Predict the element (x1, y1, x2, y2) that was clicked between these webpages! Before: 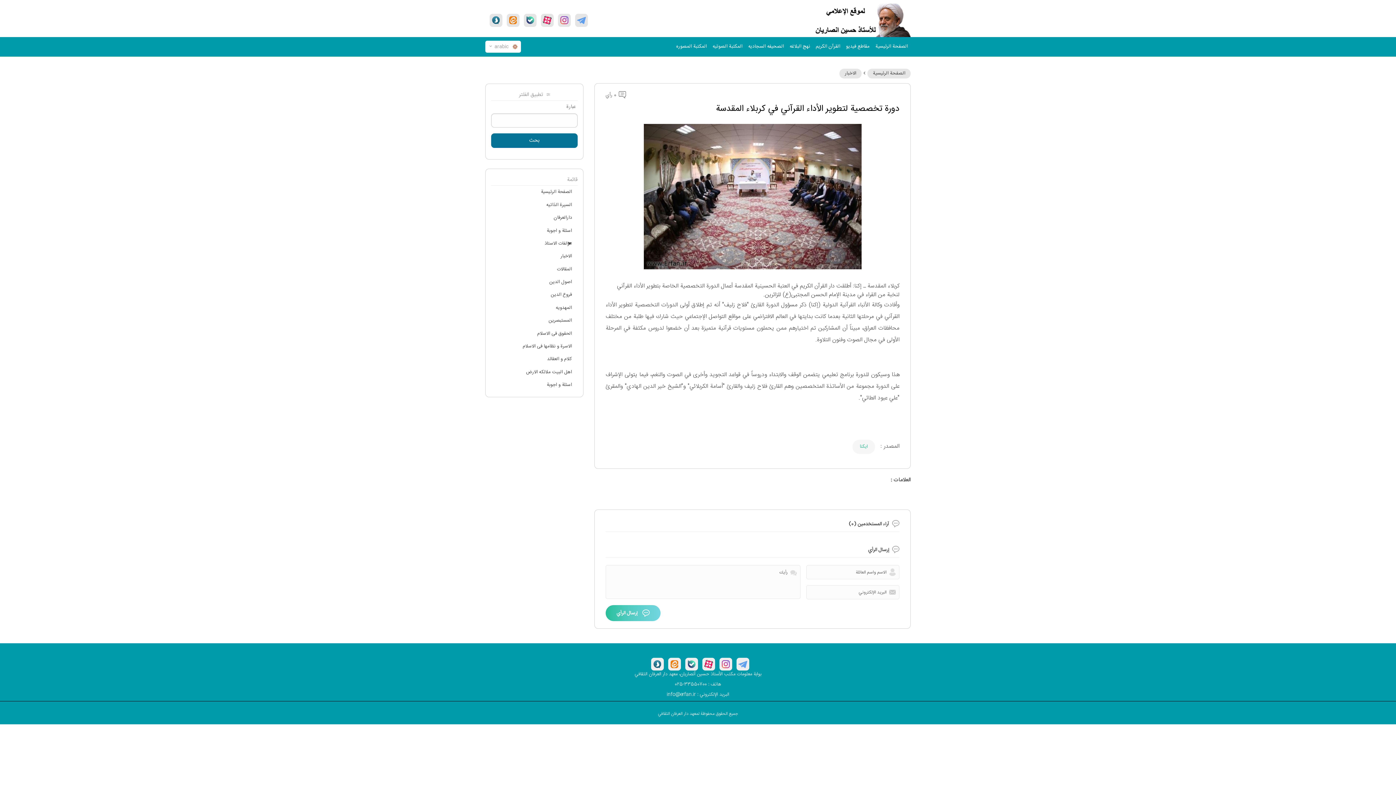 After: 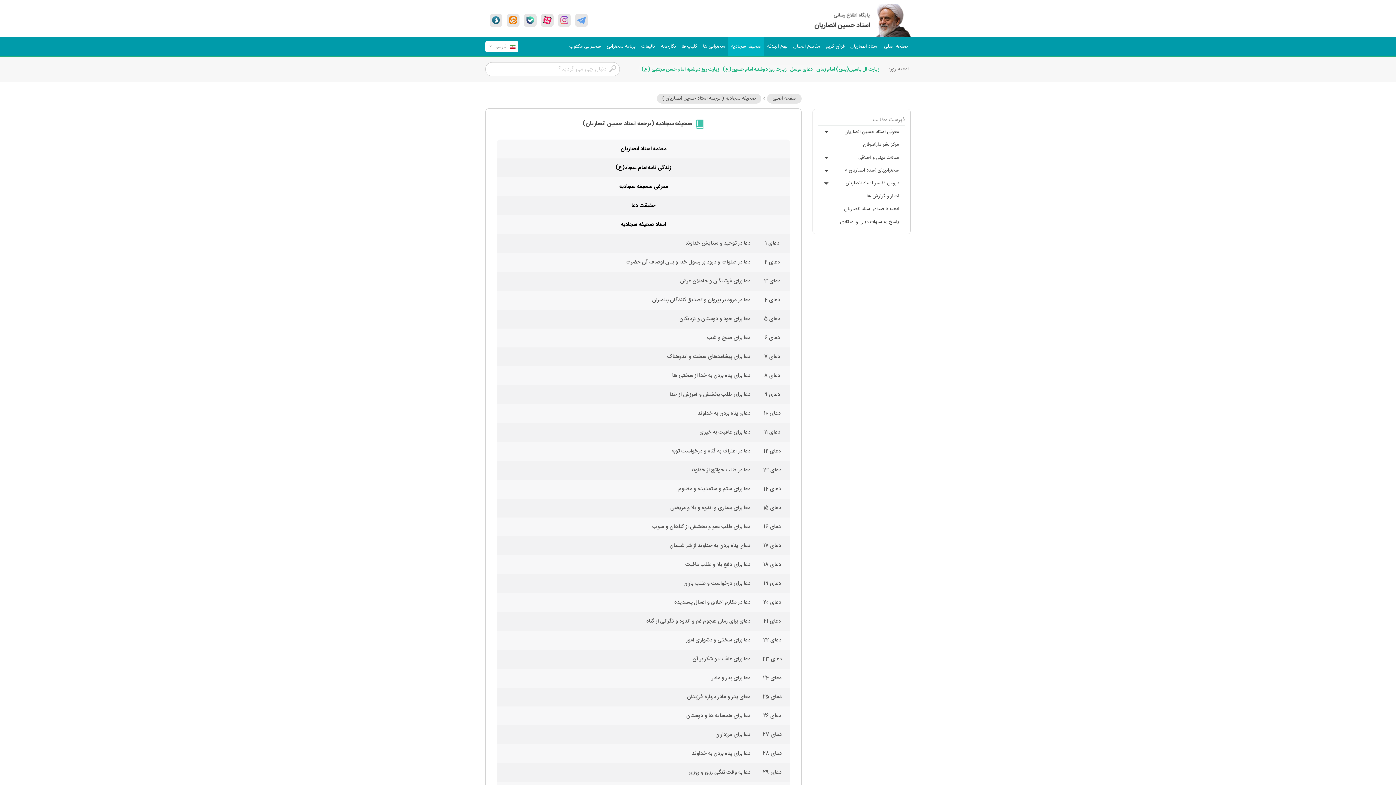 Action: label: الصحیفه السجادیه bbox: (745, 37, 786, 56)